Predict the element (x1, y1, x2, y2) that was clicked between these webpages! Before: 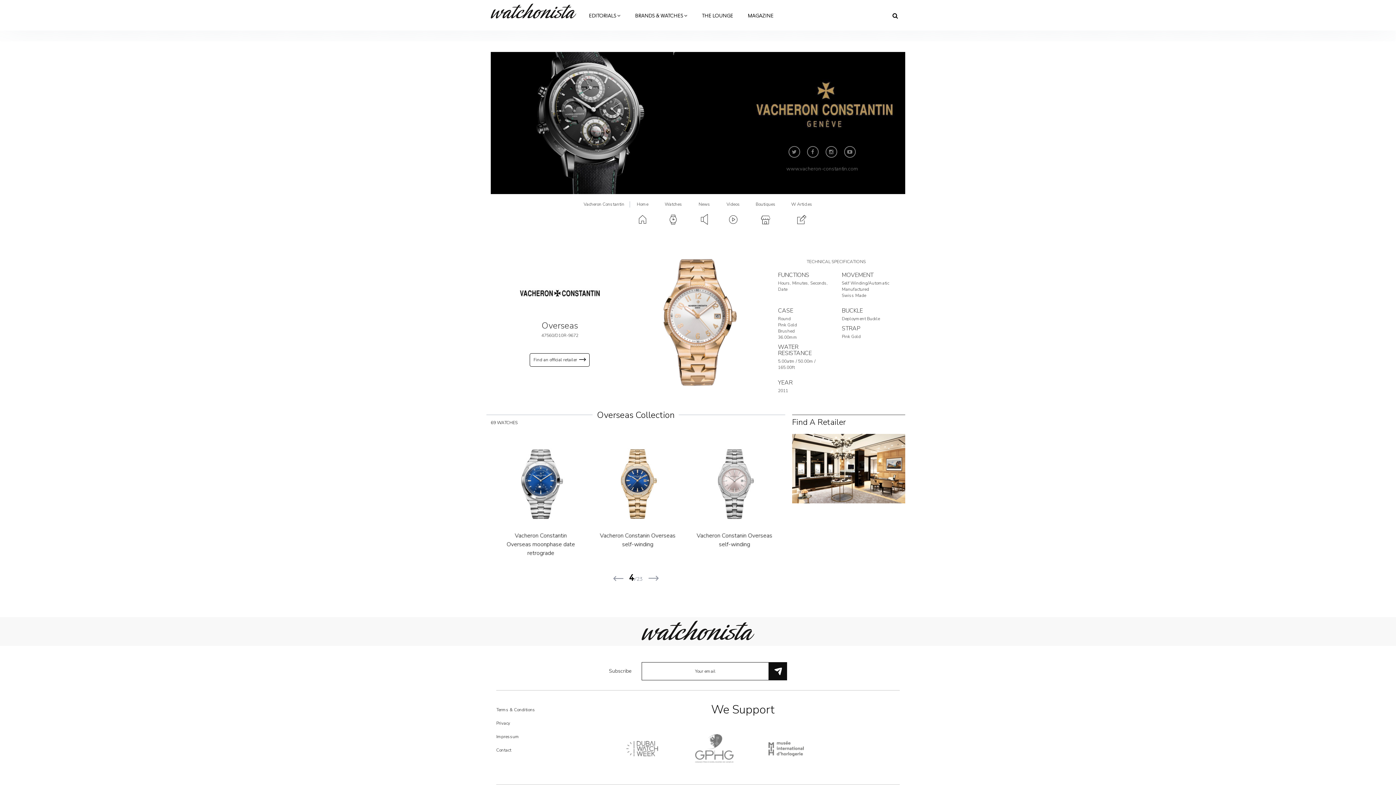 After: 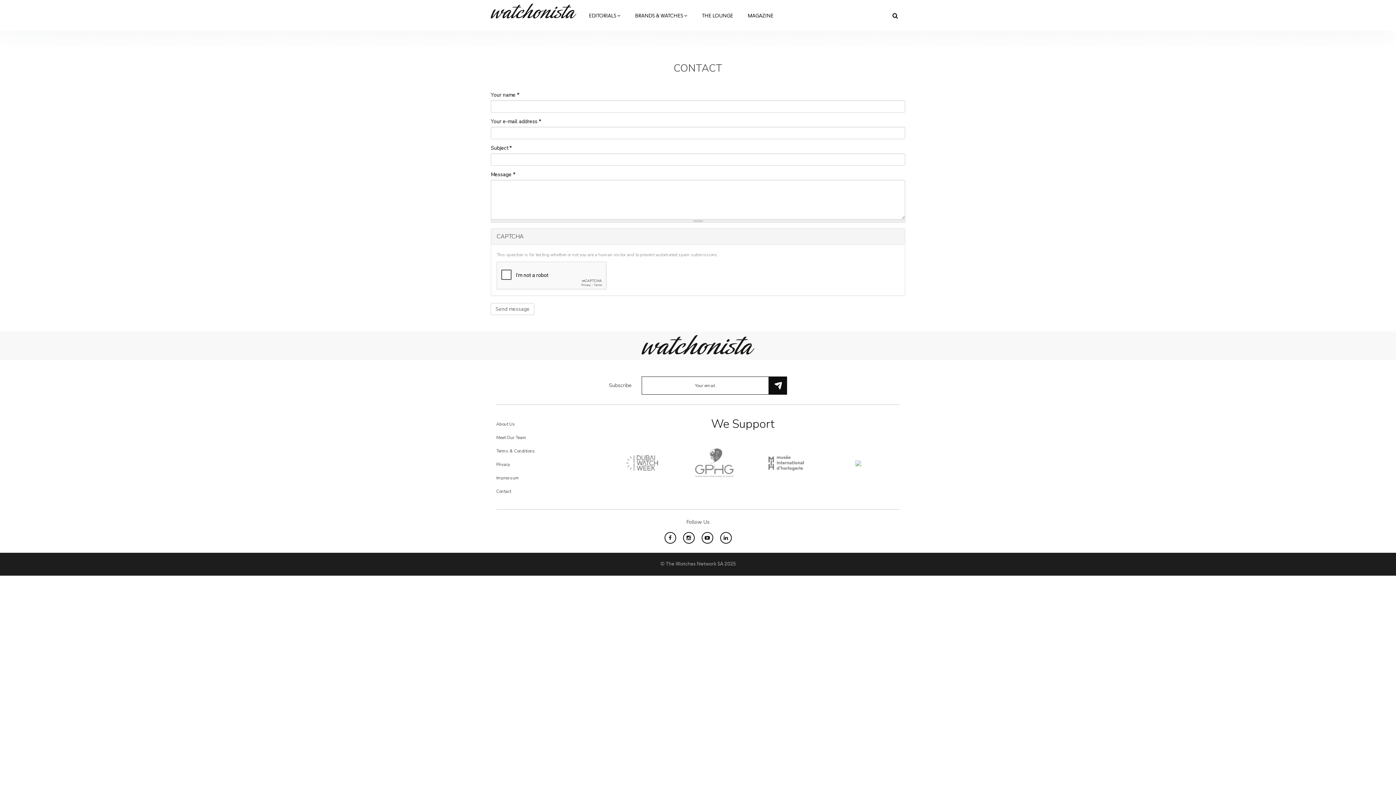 Action: label: Contact bbox: (490, 744, 586, 757)